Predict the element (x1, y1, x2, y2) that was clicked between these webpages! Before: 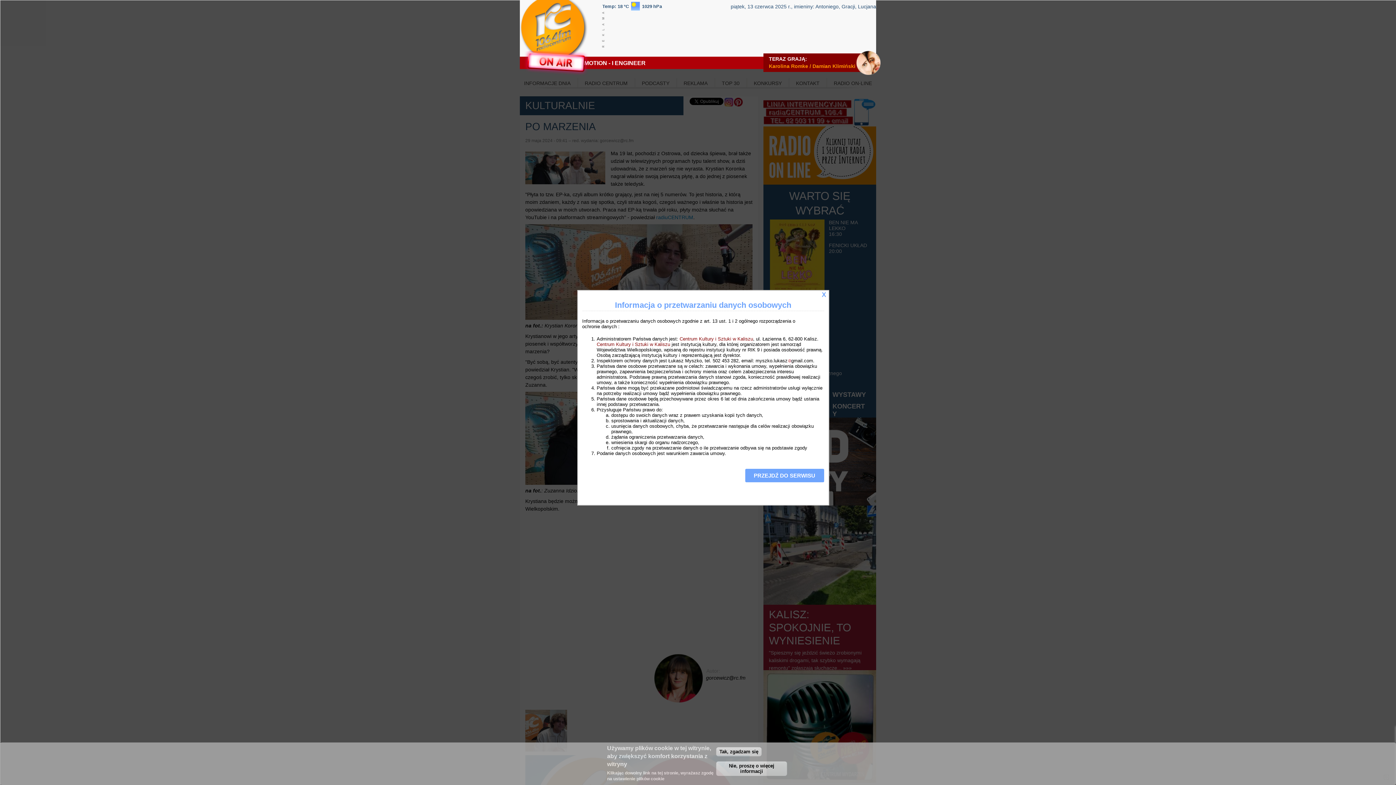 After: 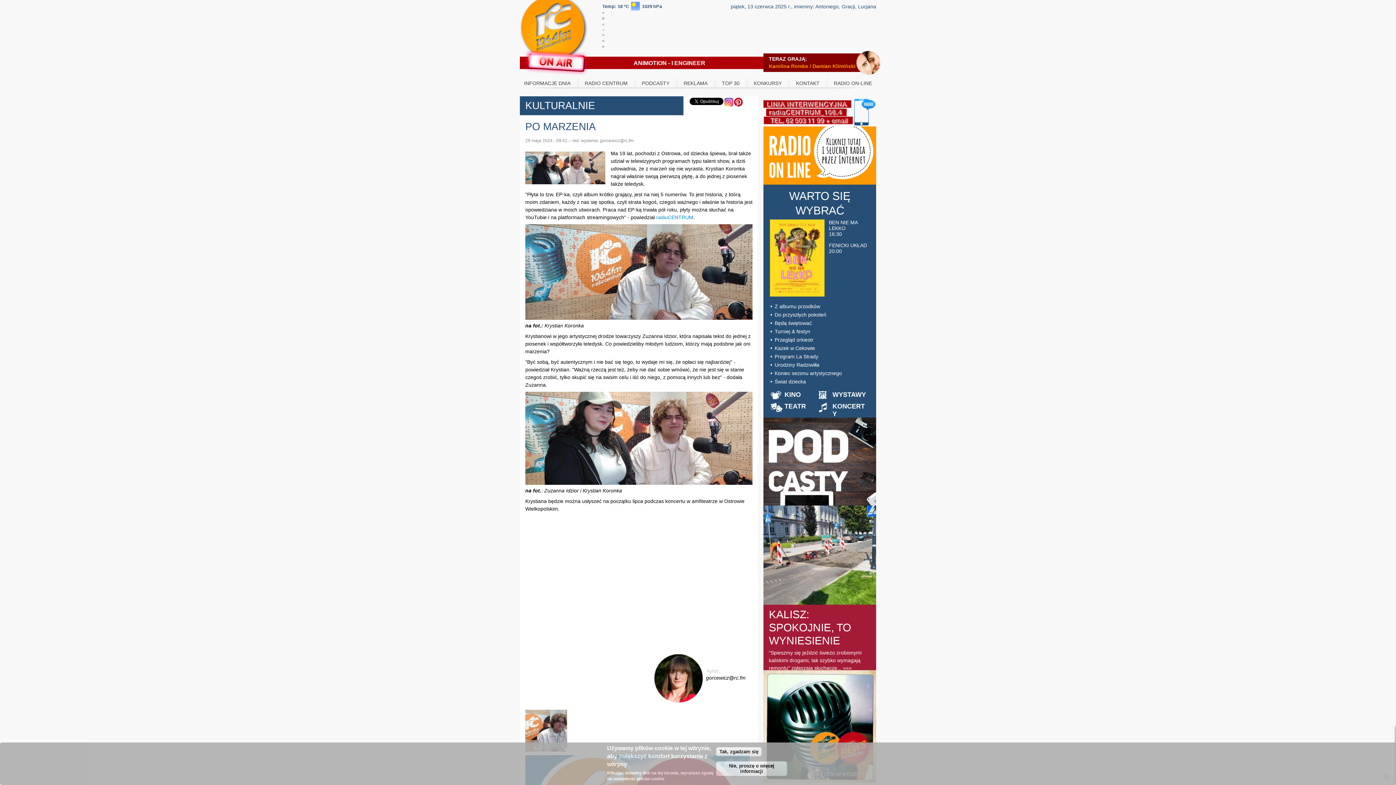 Action: label: X bbox: (822, 292, 826, 297)